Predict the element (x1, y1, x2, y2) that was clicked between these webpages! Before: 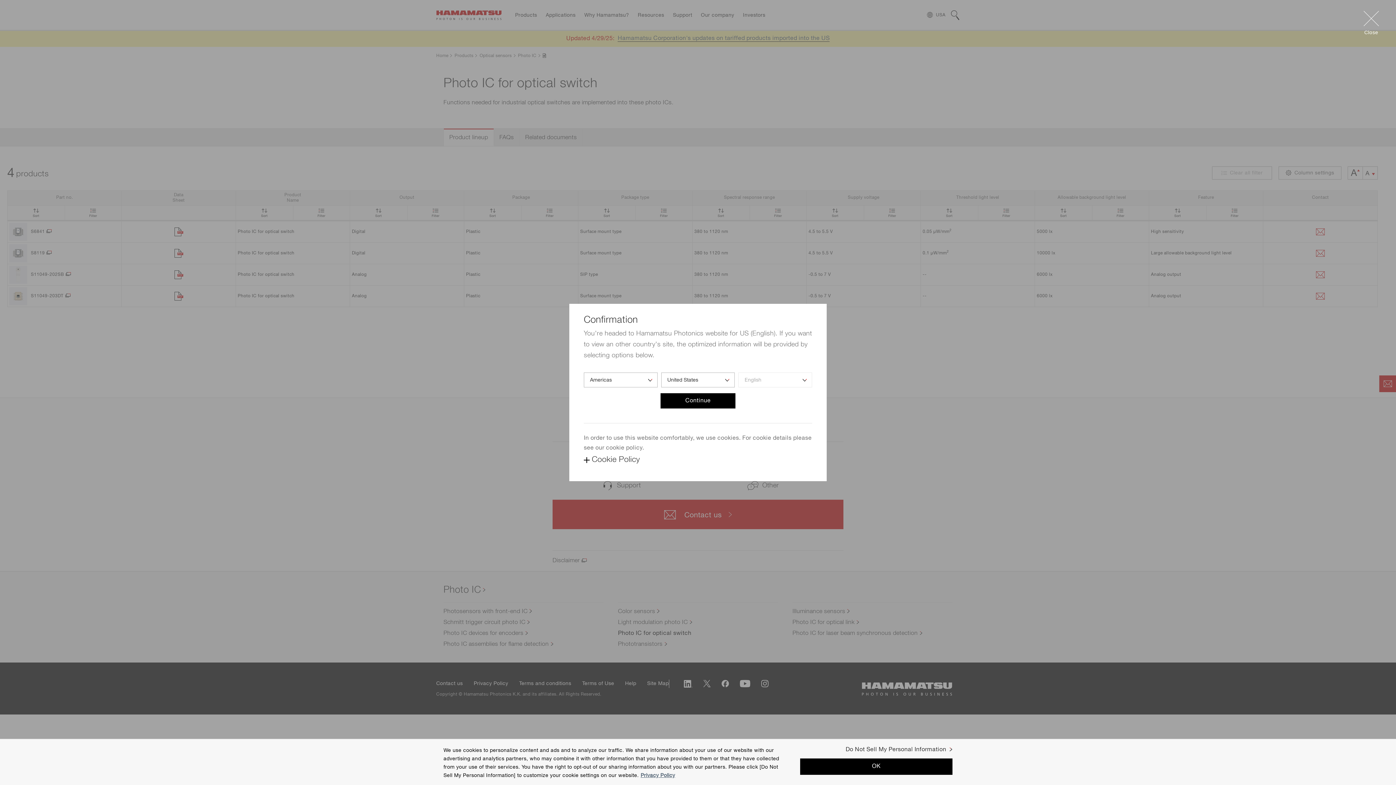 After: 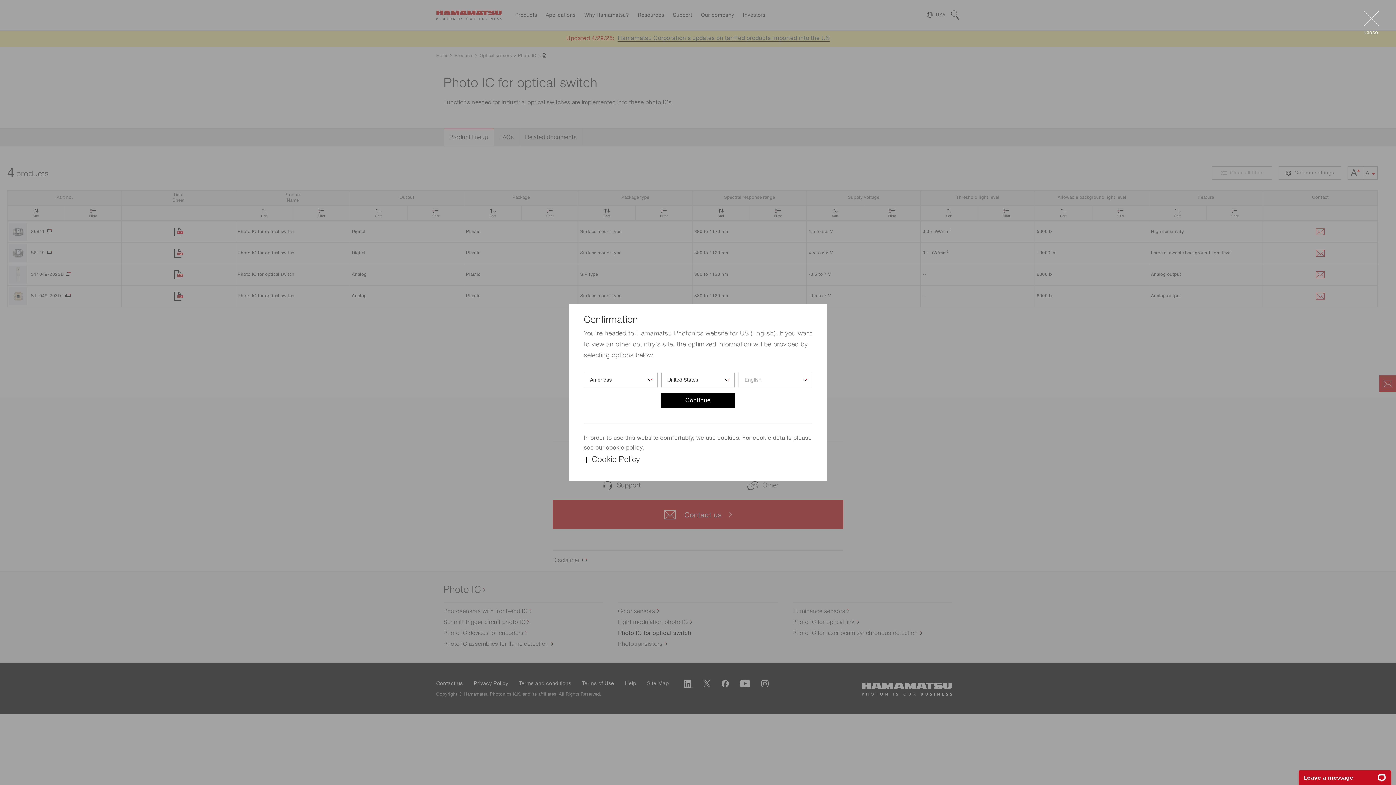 Action: bbox: (800, 761, 952, 778) label: OK